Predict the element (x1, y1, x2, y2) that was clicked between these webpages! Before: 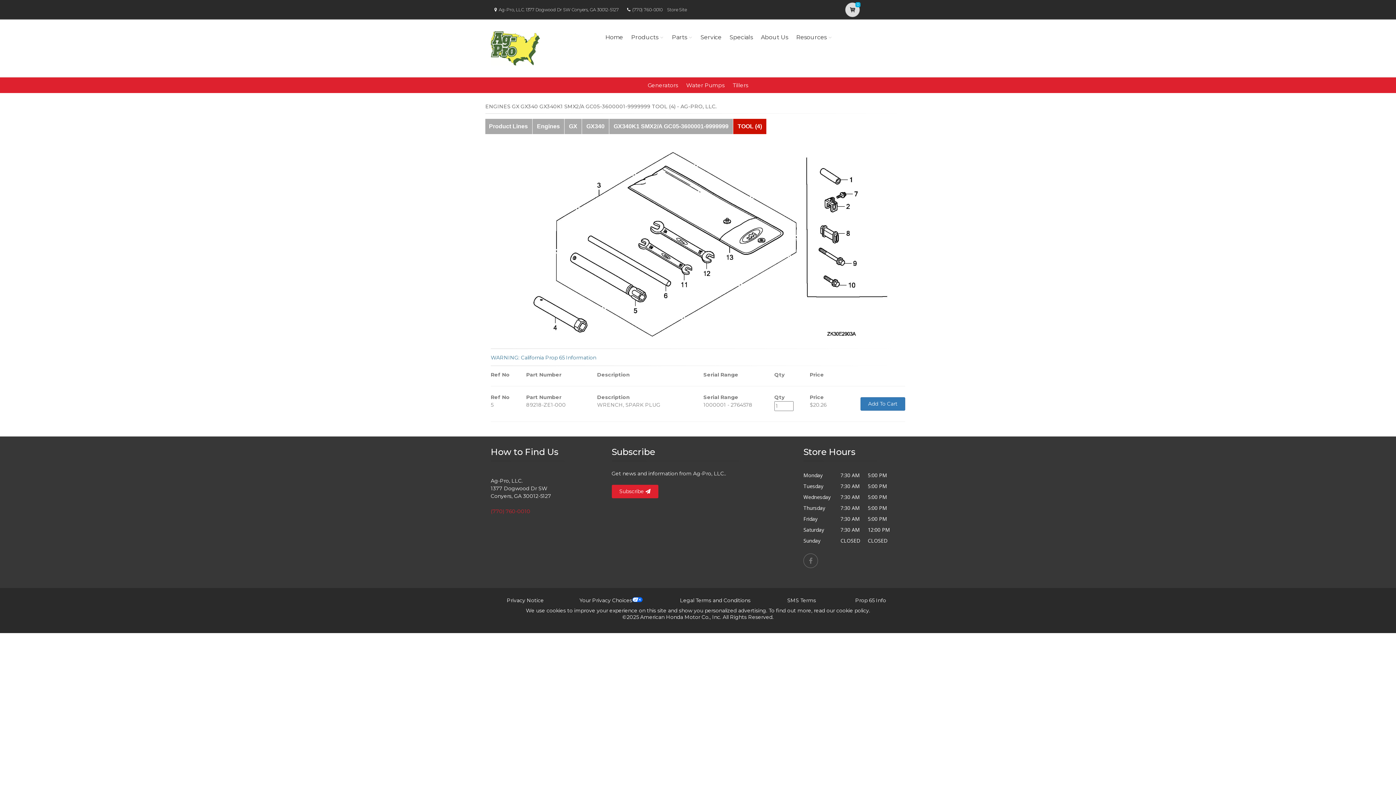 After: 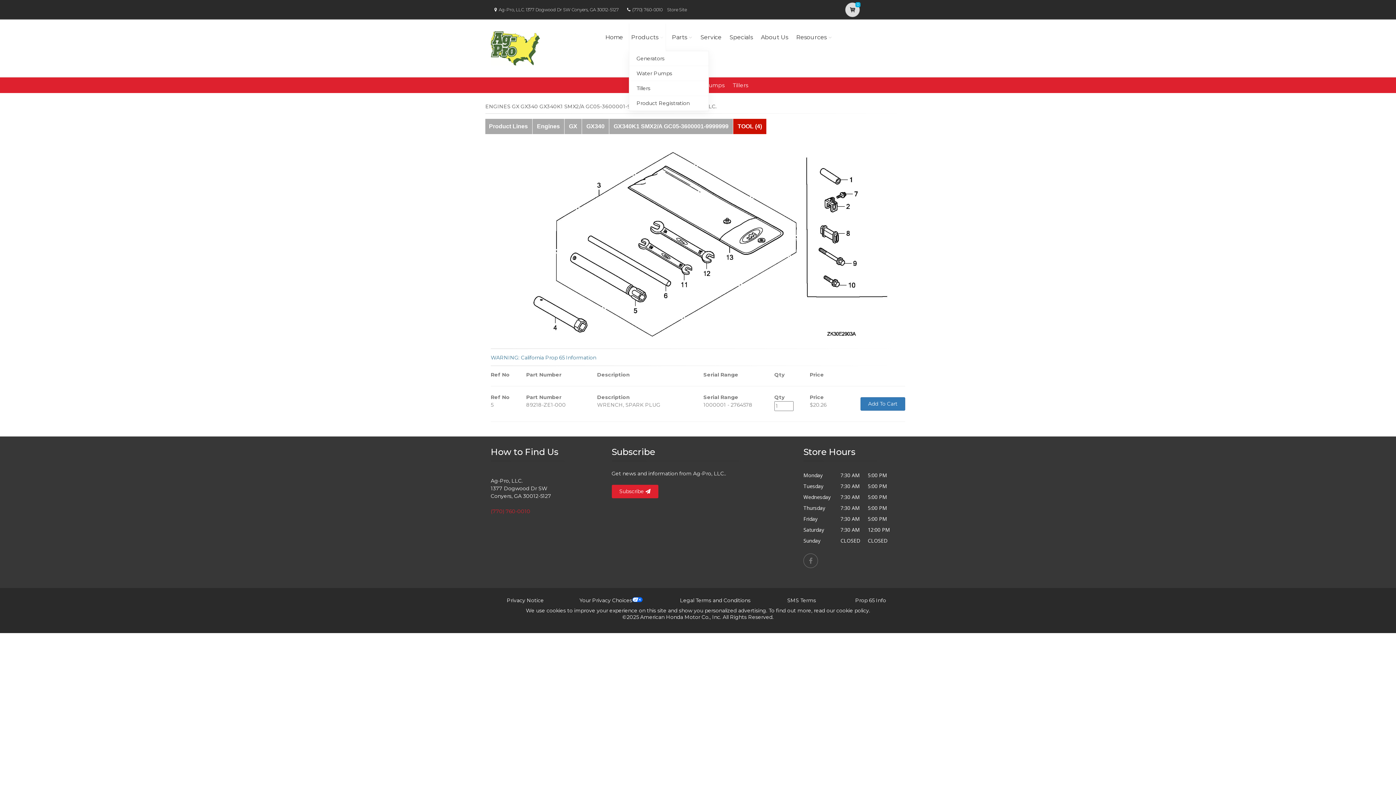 Action: bbox: (629, 23, 666, 51) label: Products